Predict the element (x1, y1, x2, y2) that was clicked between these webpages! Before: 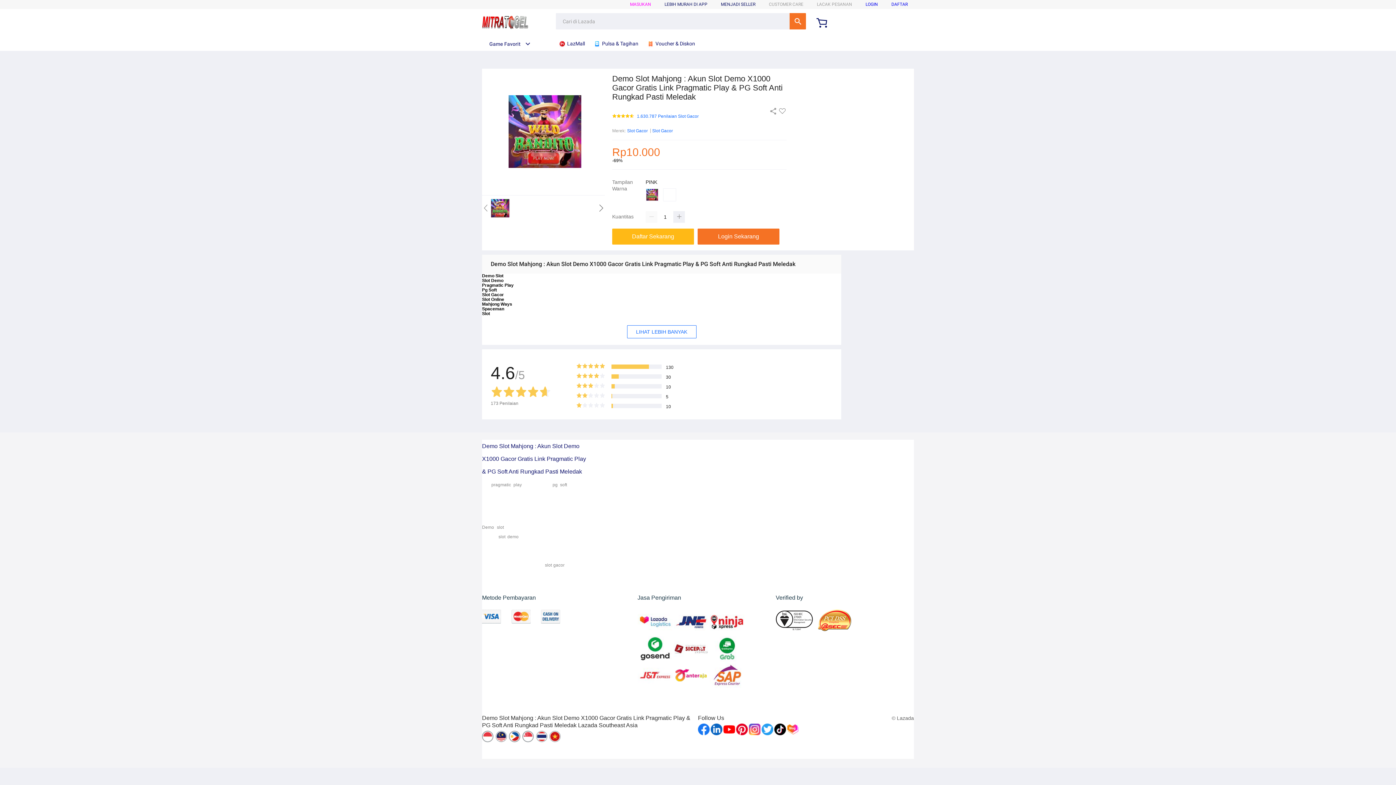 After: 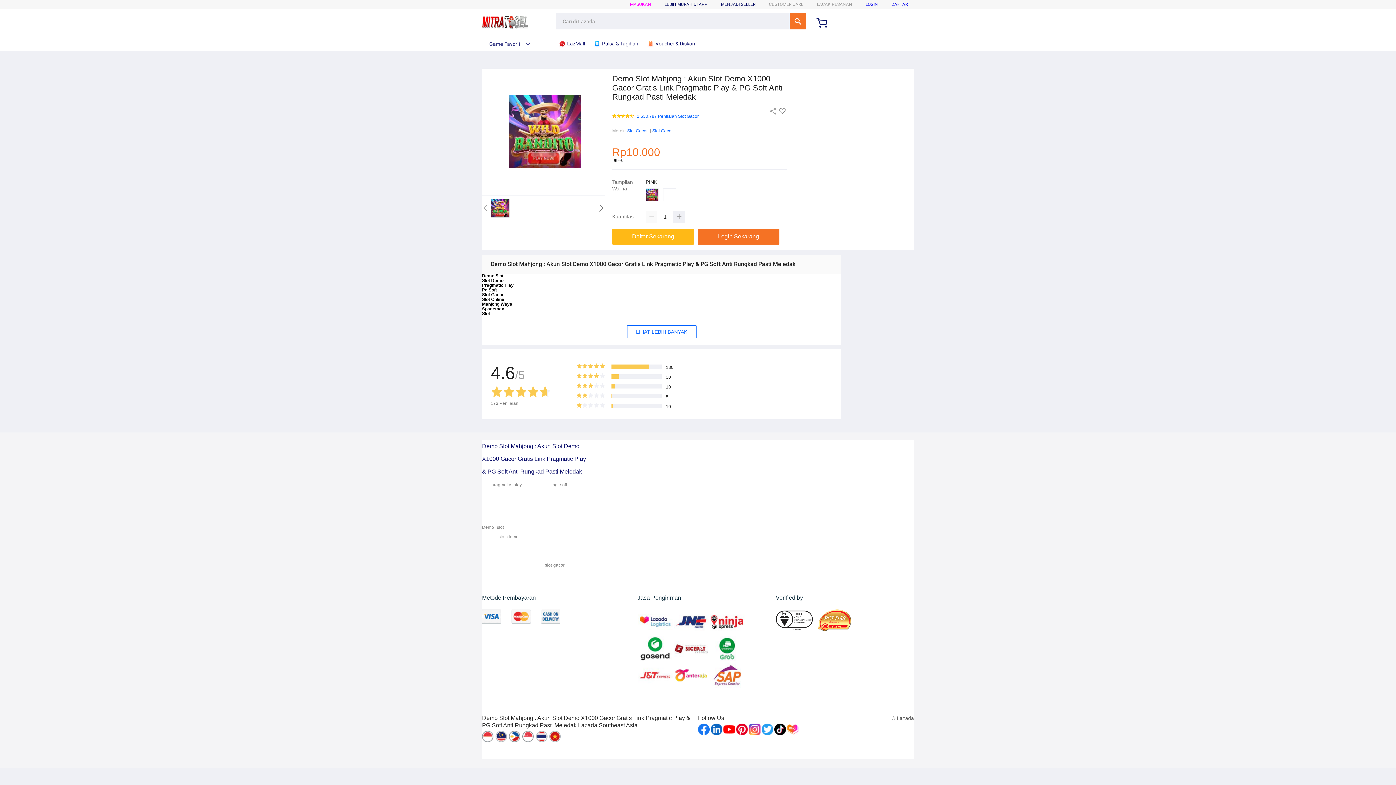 Action: bbox: (818, 609, 856, 631)